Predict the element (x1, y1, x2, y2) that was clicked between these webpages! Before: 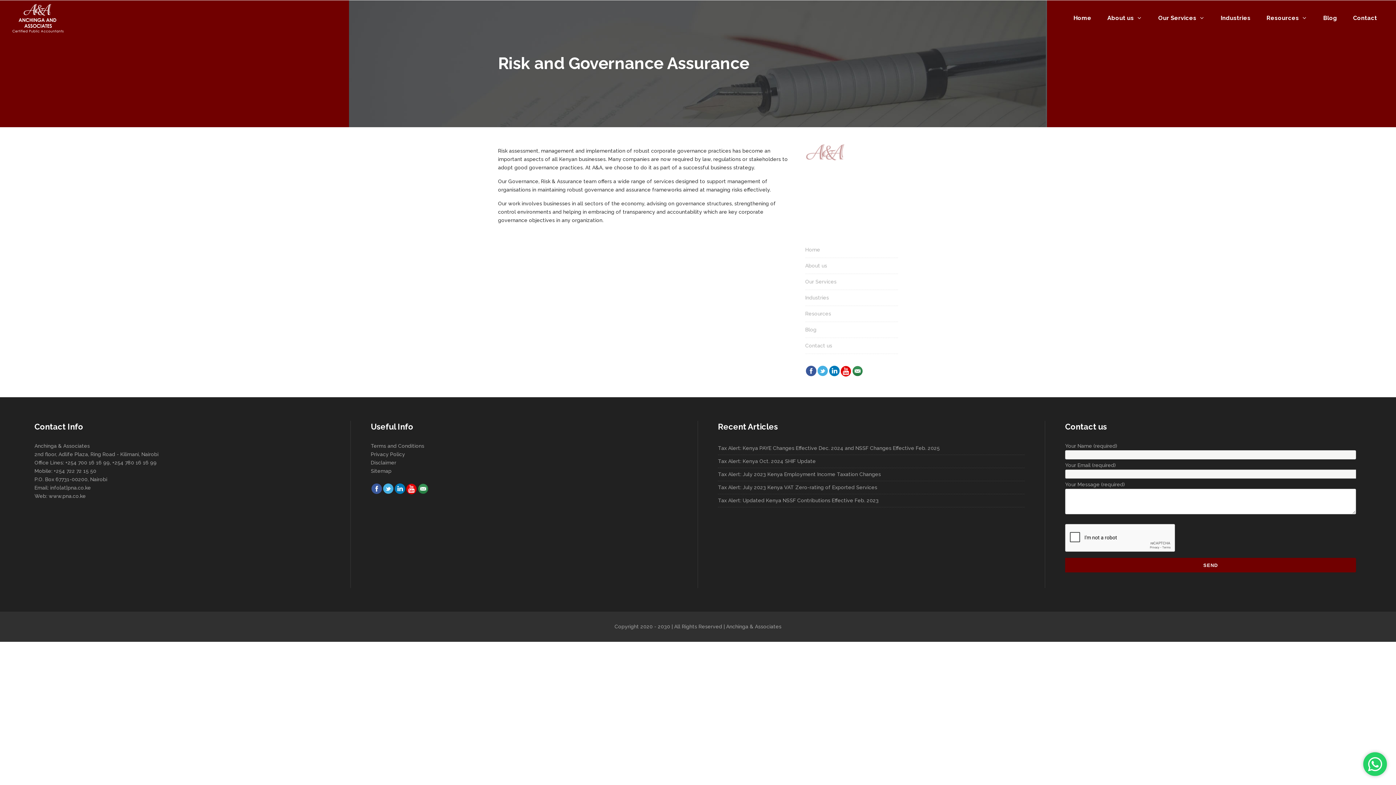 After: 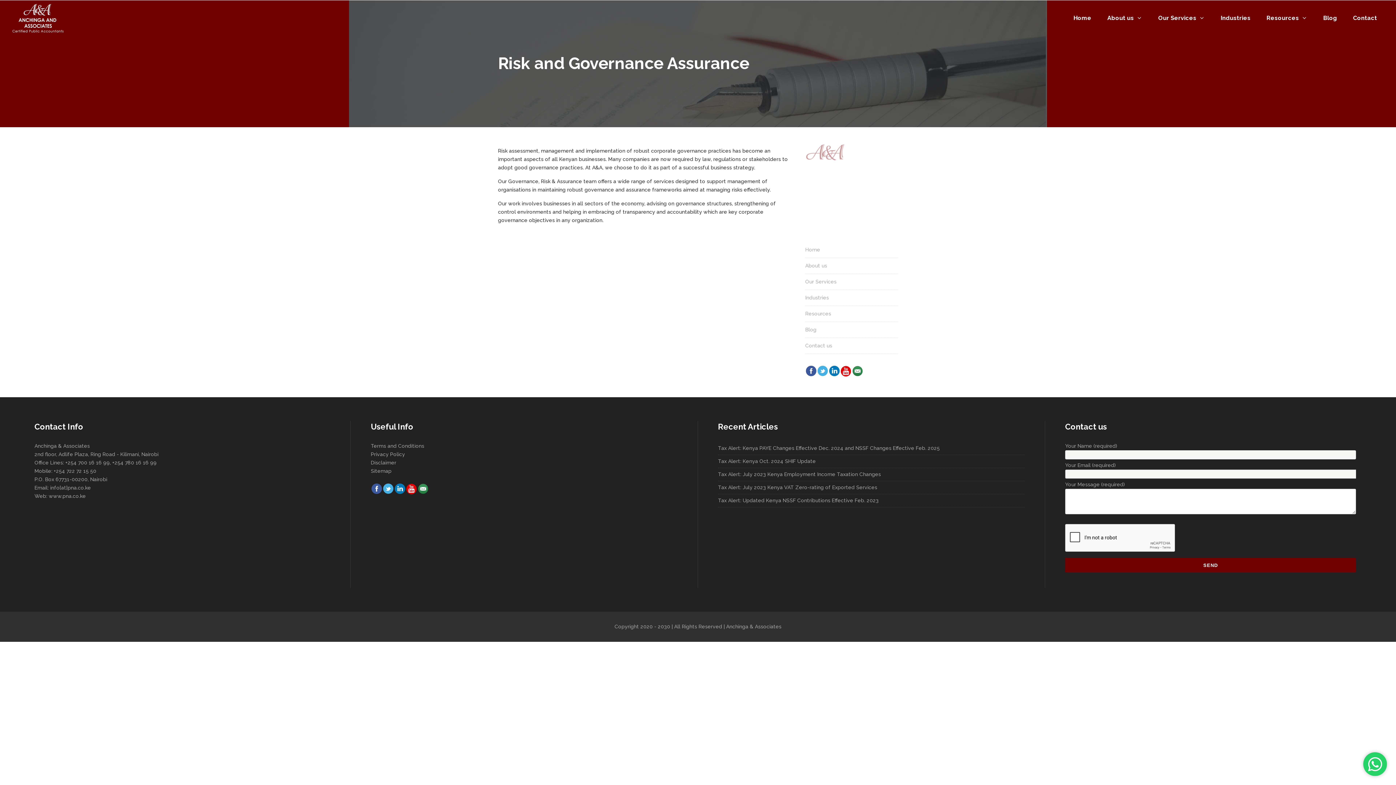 Action: bbox: (840, 372, 852, 377)